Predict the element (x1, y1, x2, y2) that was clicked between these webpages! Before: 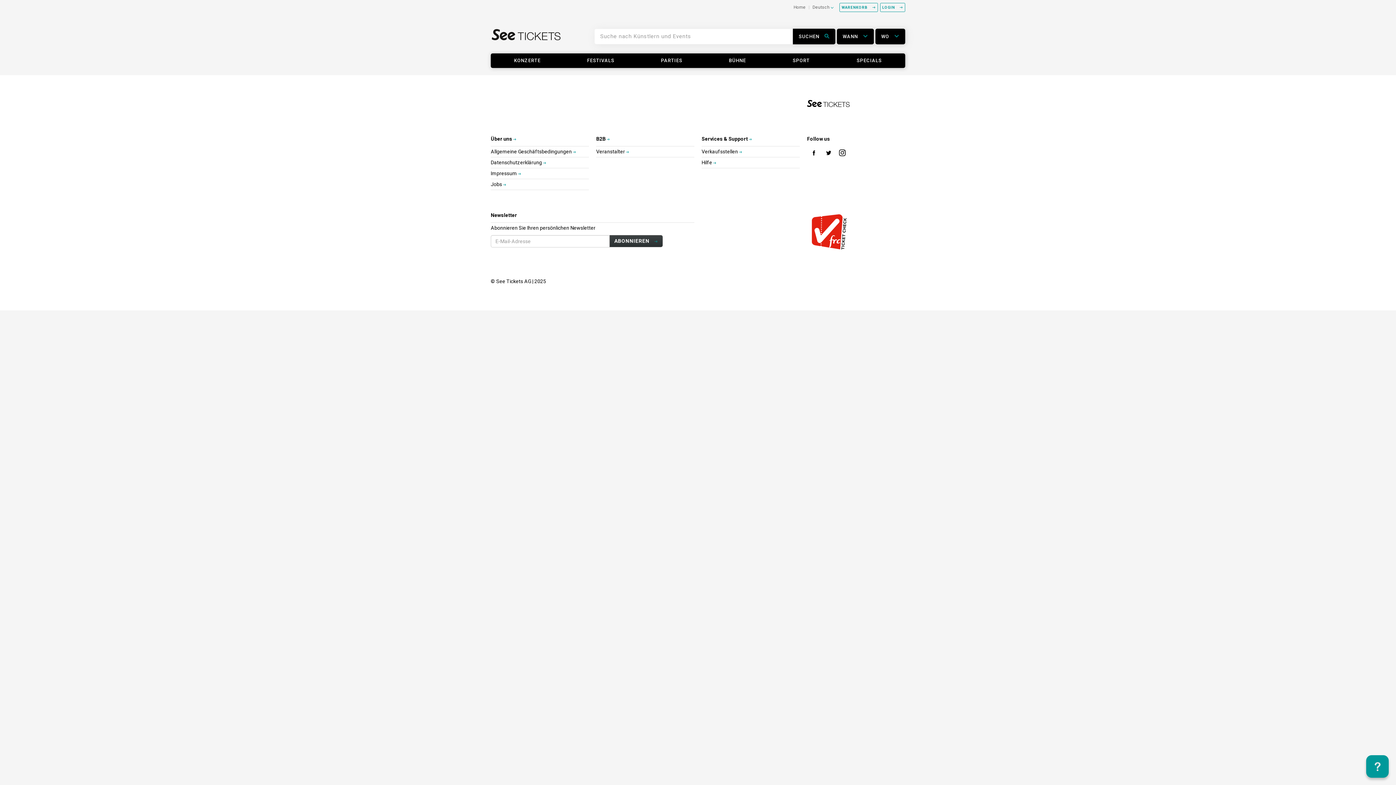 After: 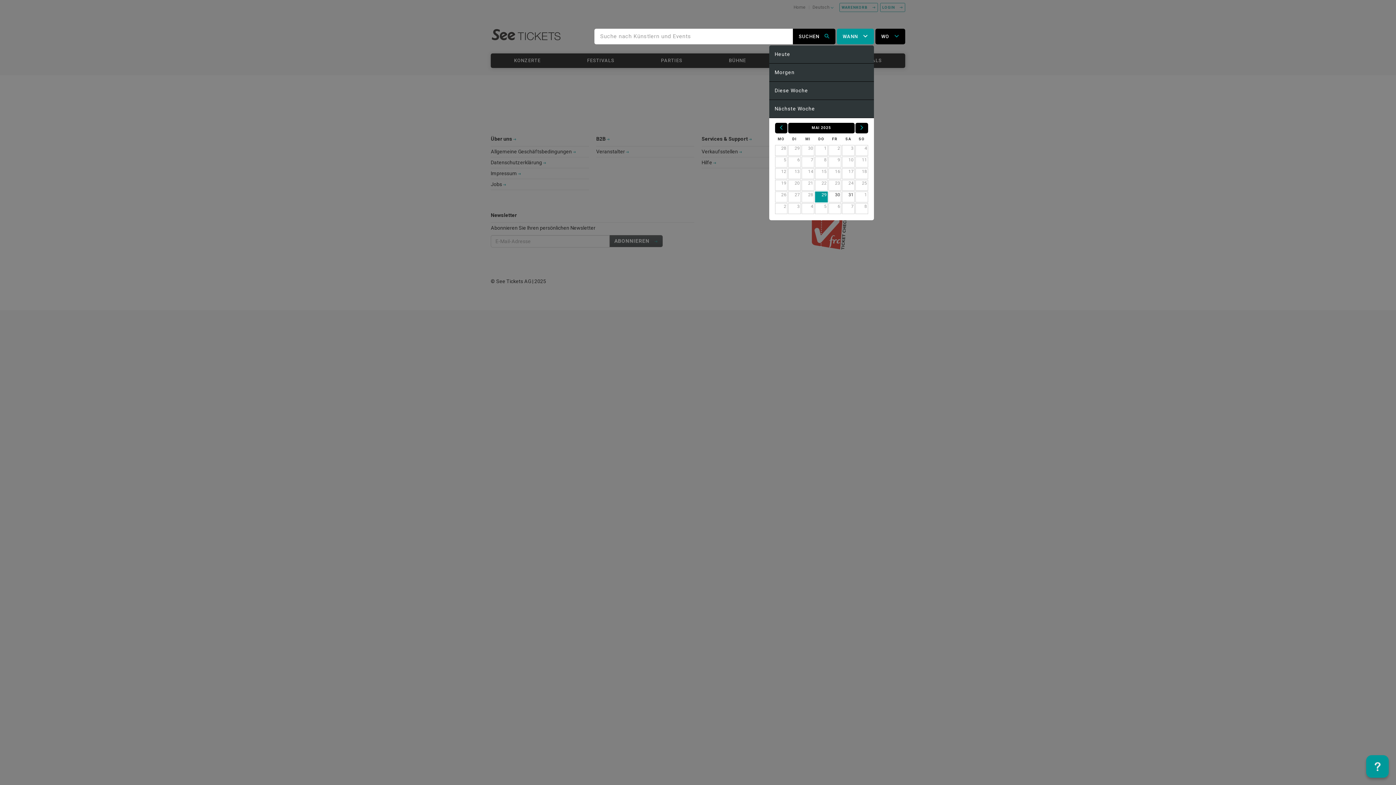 Action: label: WANN  bbox: (837, 28, 874, 44)